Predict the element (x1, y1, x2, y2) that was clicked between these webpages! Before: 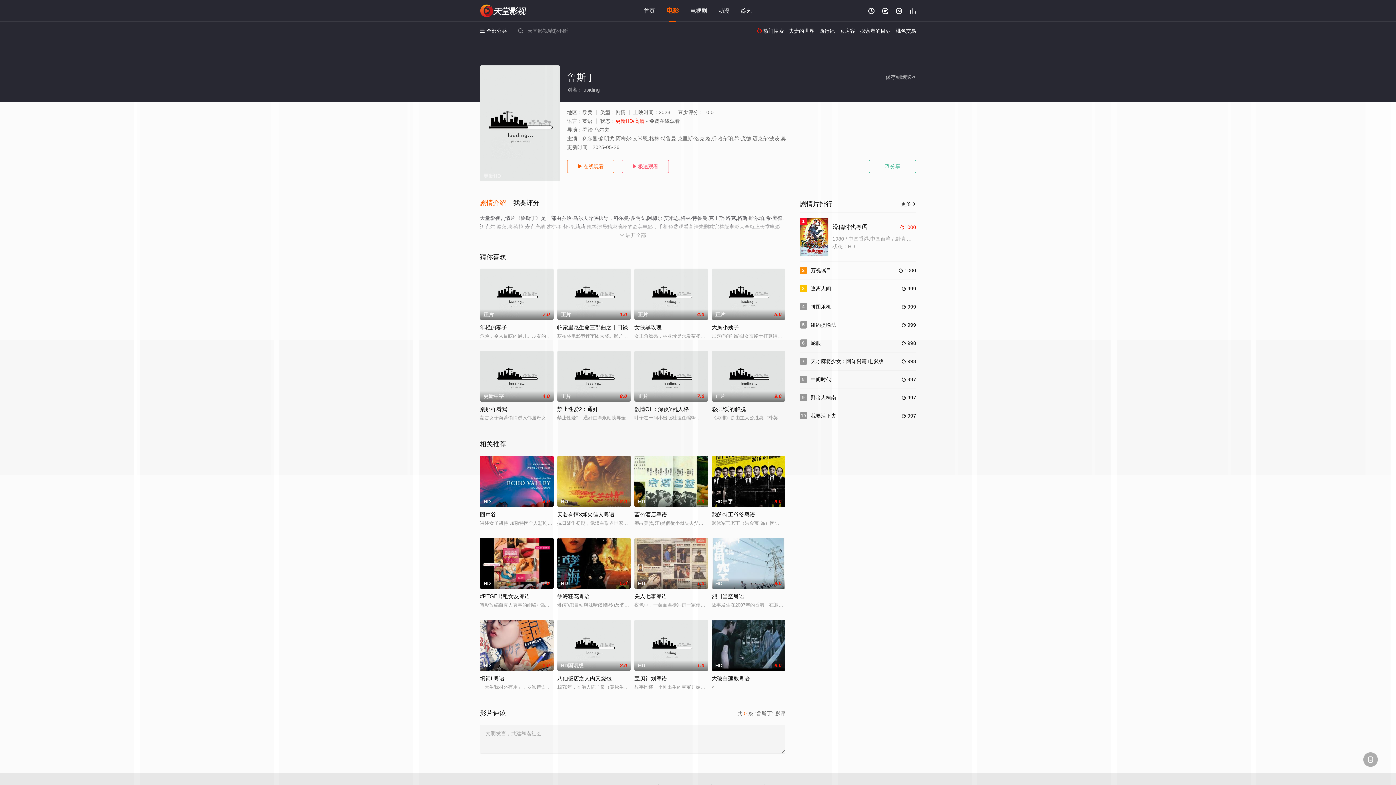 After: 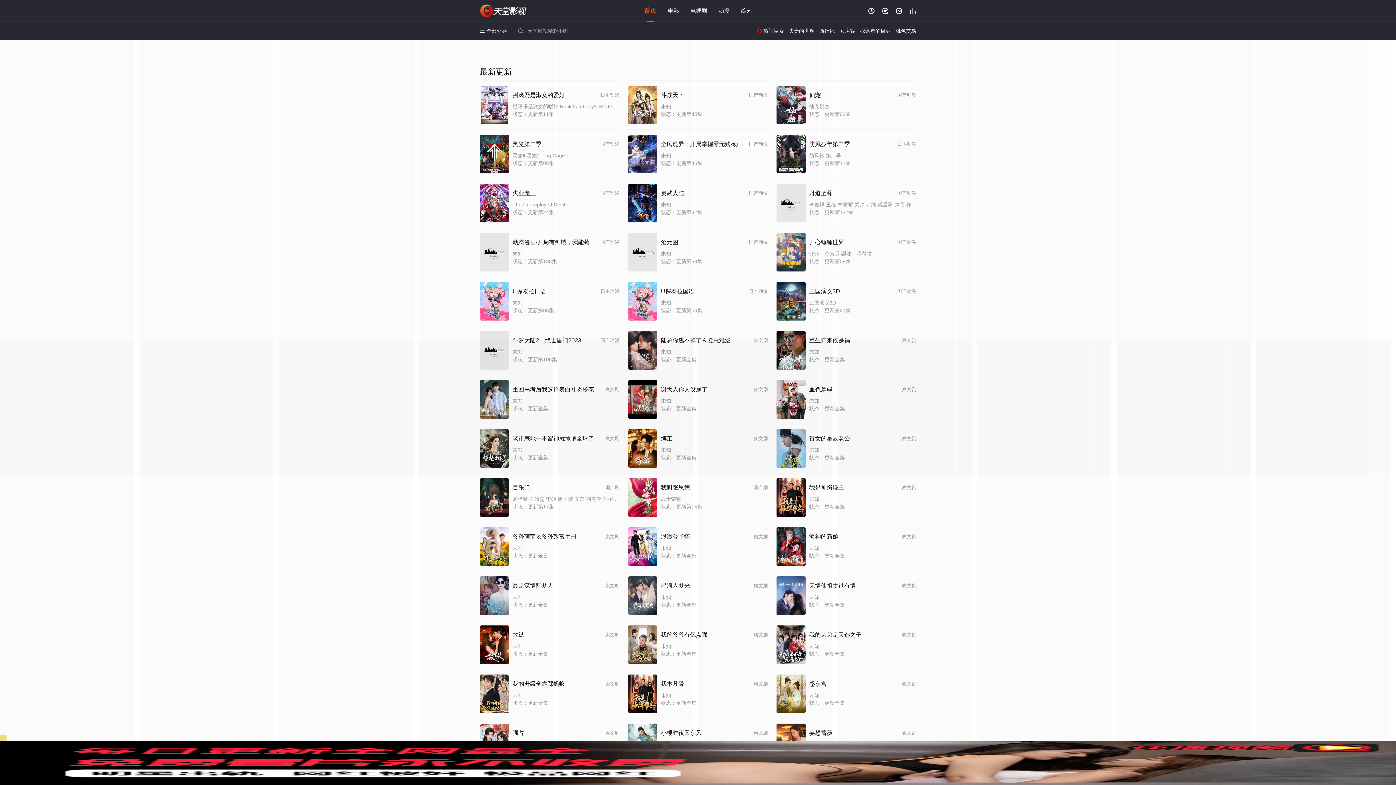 Action: label:  bbox: (896, 7, 902, 14)